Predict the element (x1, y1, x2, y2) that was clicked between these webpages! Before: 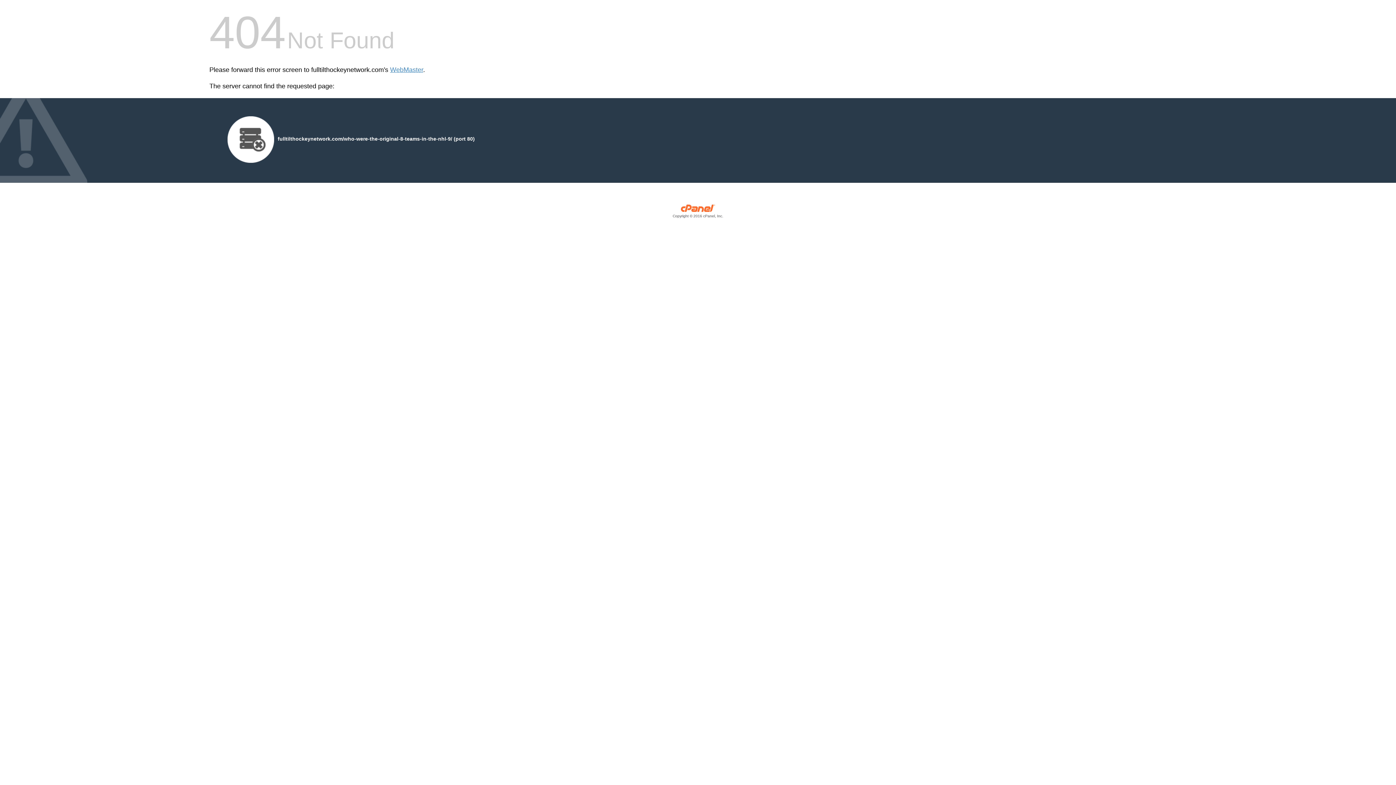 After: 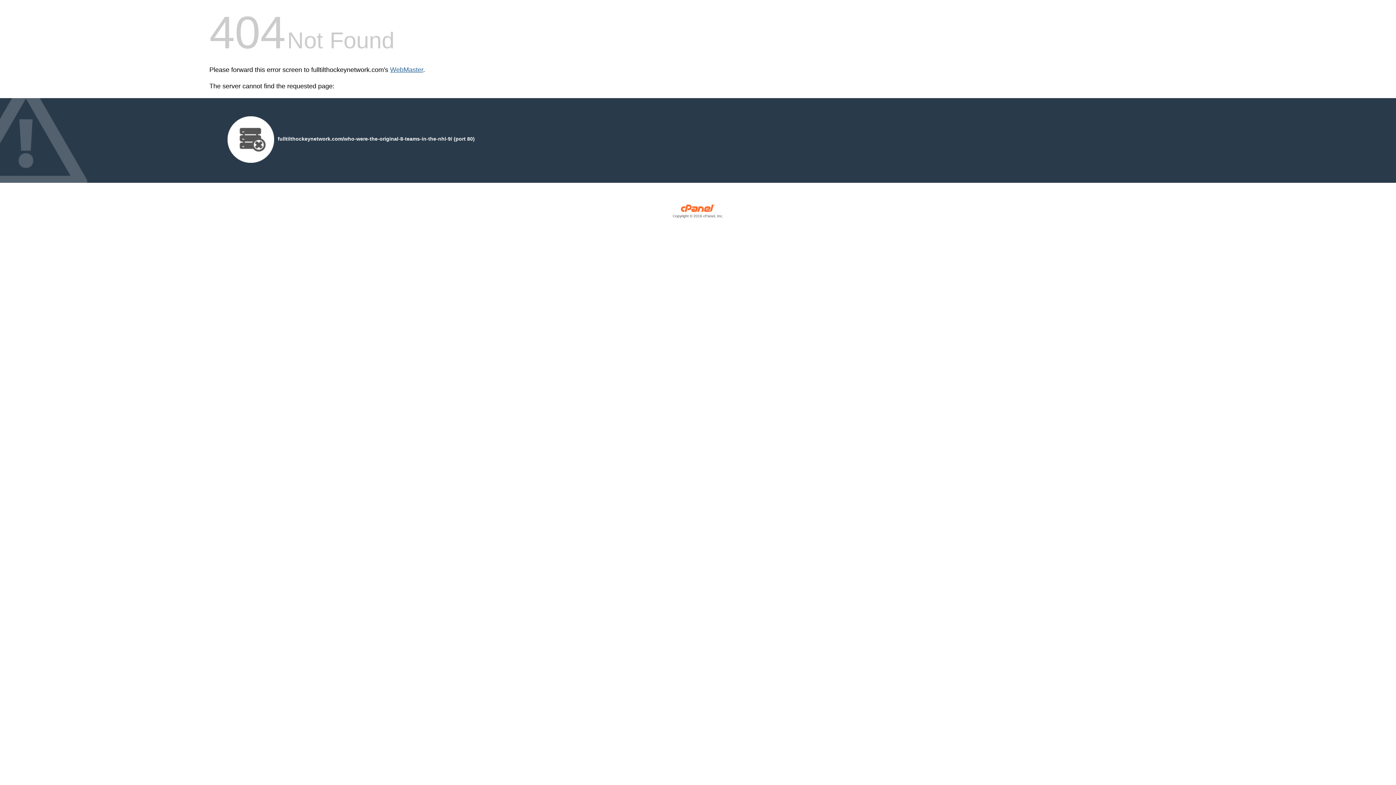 Action: bbox: (390, 66, 423, 73) label: WebMaster